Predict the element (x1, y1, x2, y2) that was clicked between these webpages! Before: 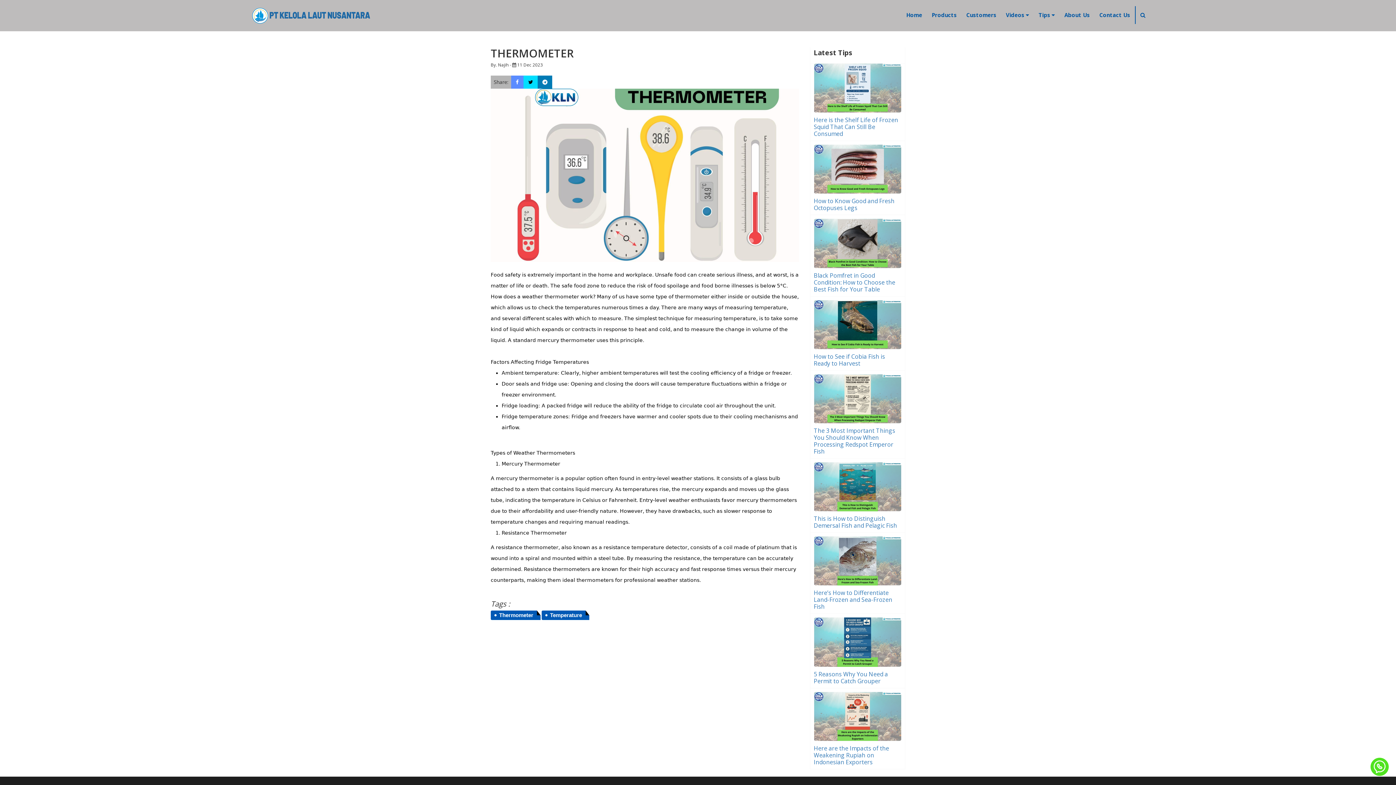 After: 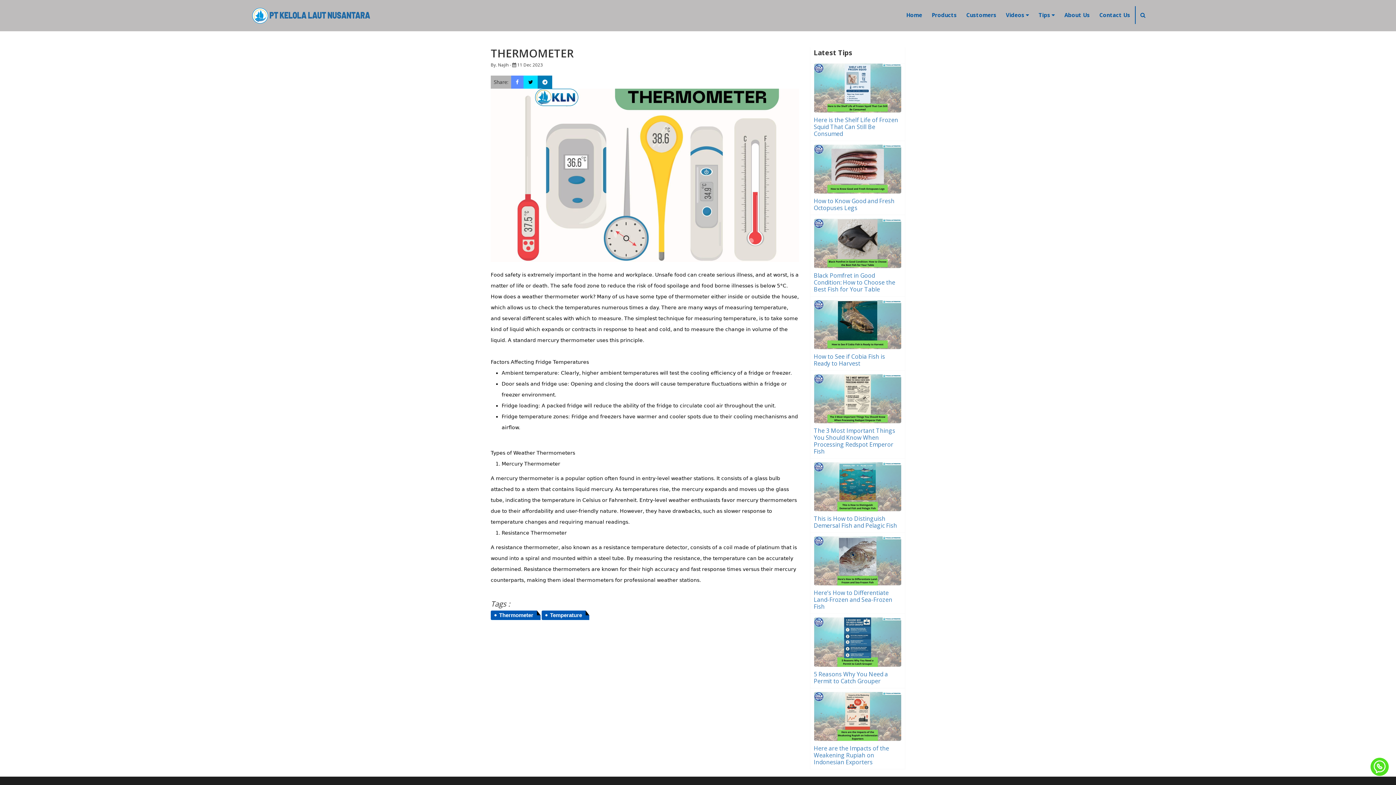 Action: bbox: (514, 78, 520, 85)